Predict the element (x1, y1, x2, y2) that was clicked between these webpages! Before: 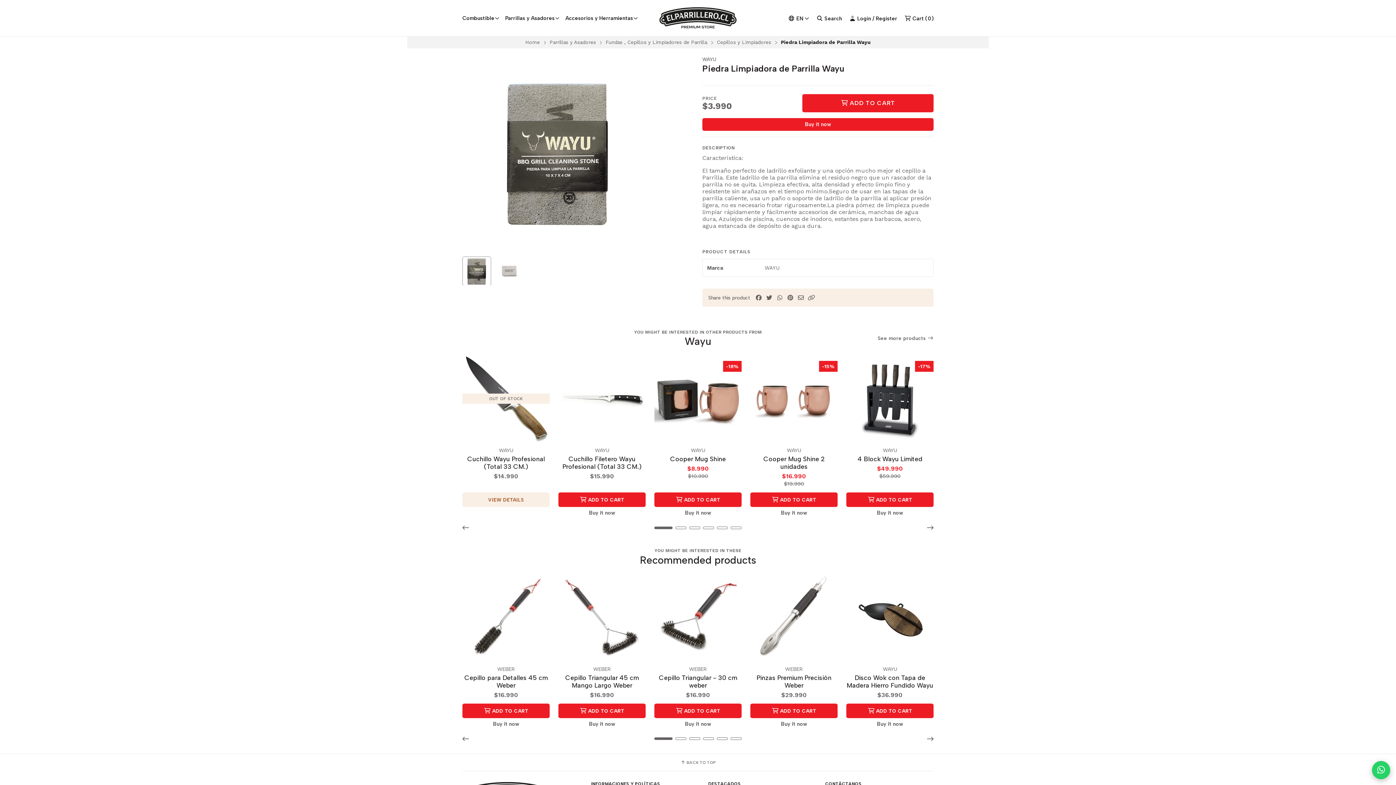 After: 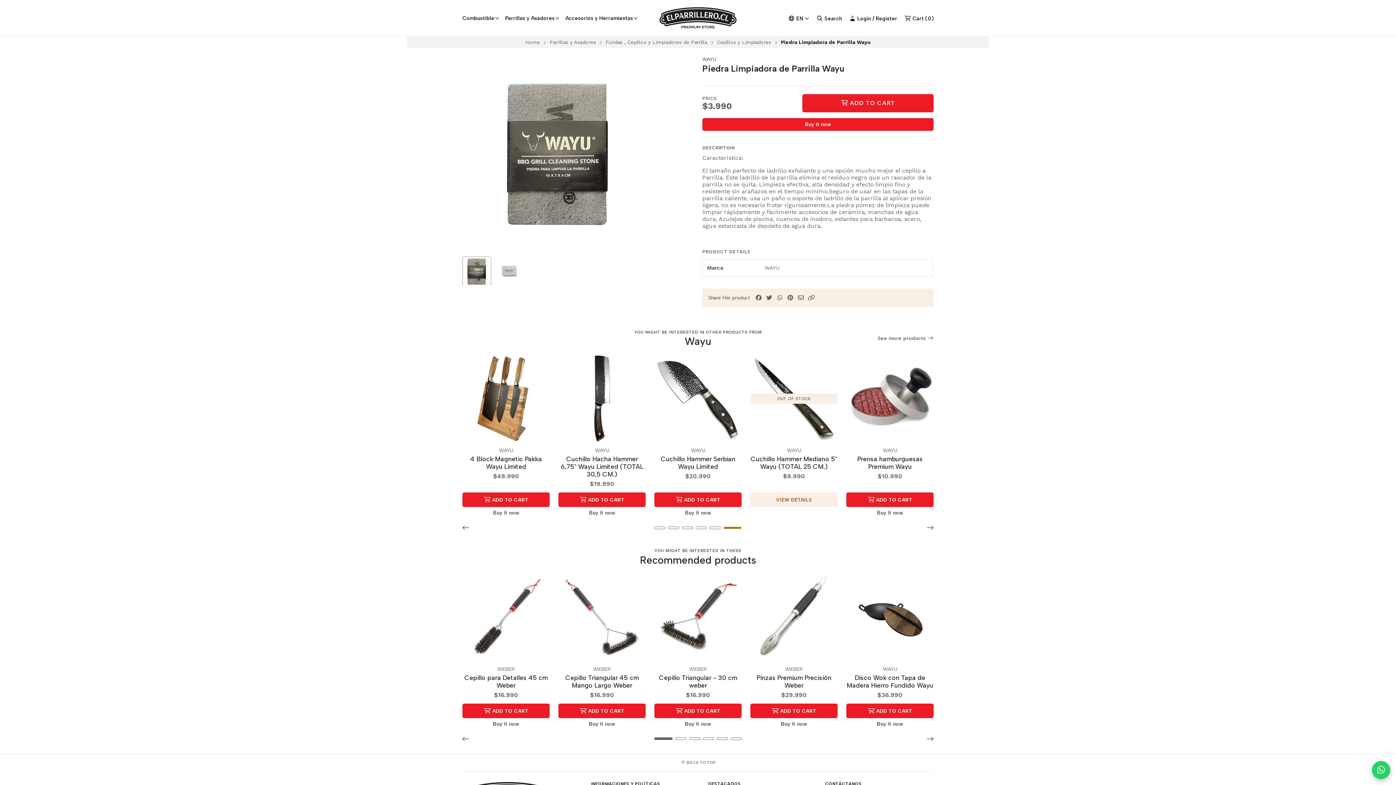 Action: label: Go to slide 6 bbox: (730, 526, 741, 529)